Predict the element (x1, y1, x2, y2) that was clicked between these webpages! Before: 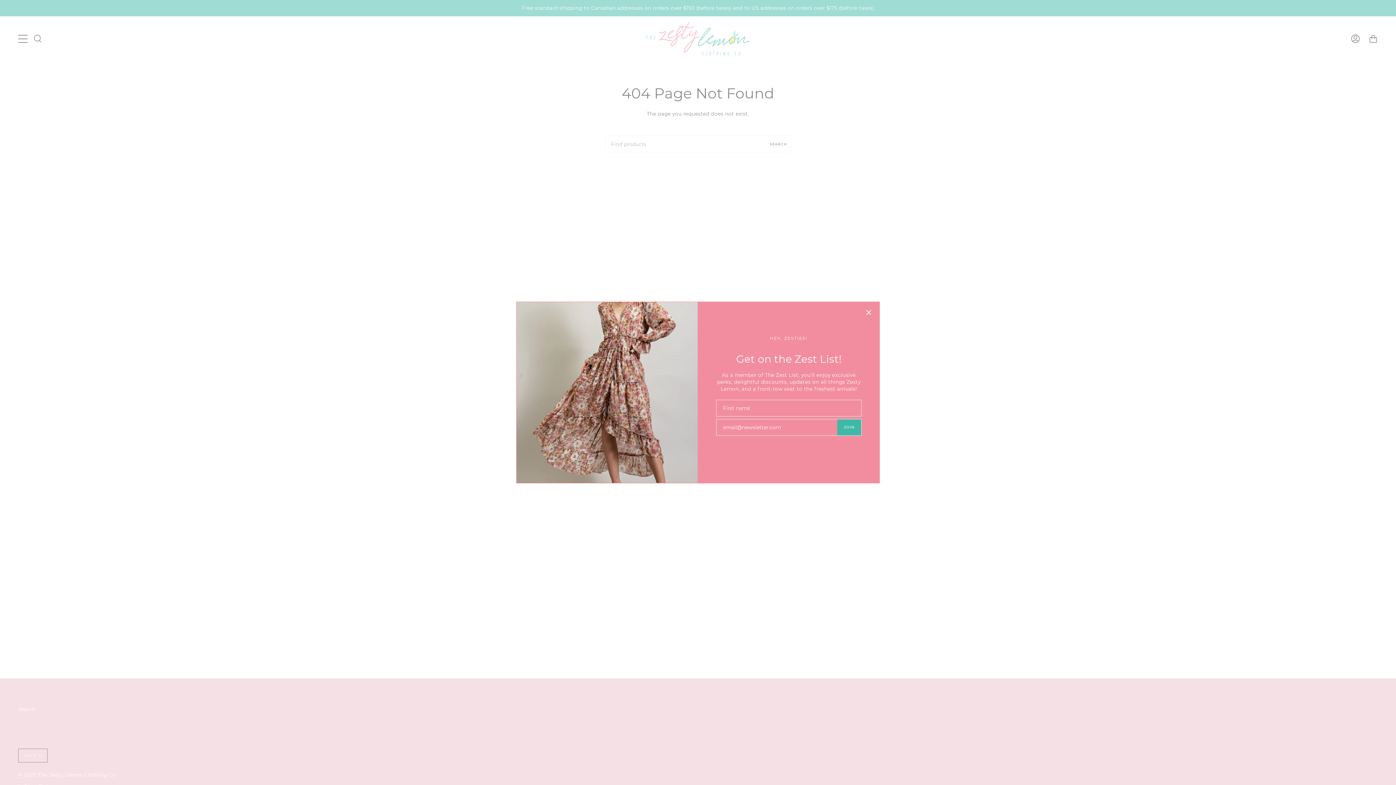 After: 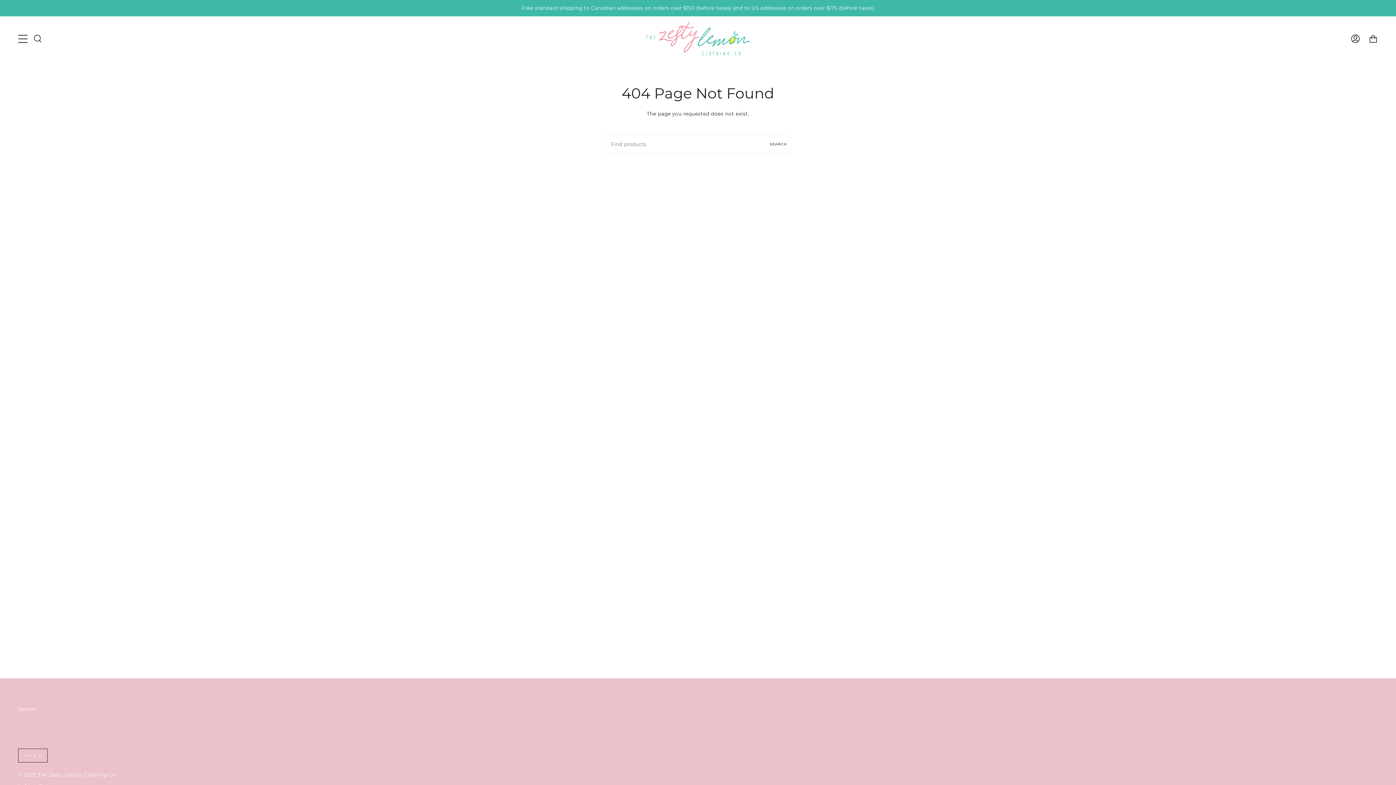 Action: bbox: (865, 309, 872, 316)